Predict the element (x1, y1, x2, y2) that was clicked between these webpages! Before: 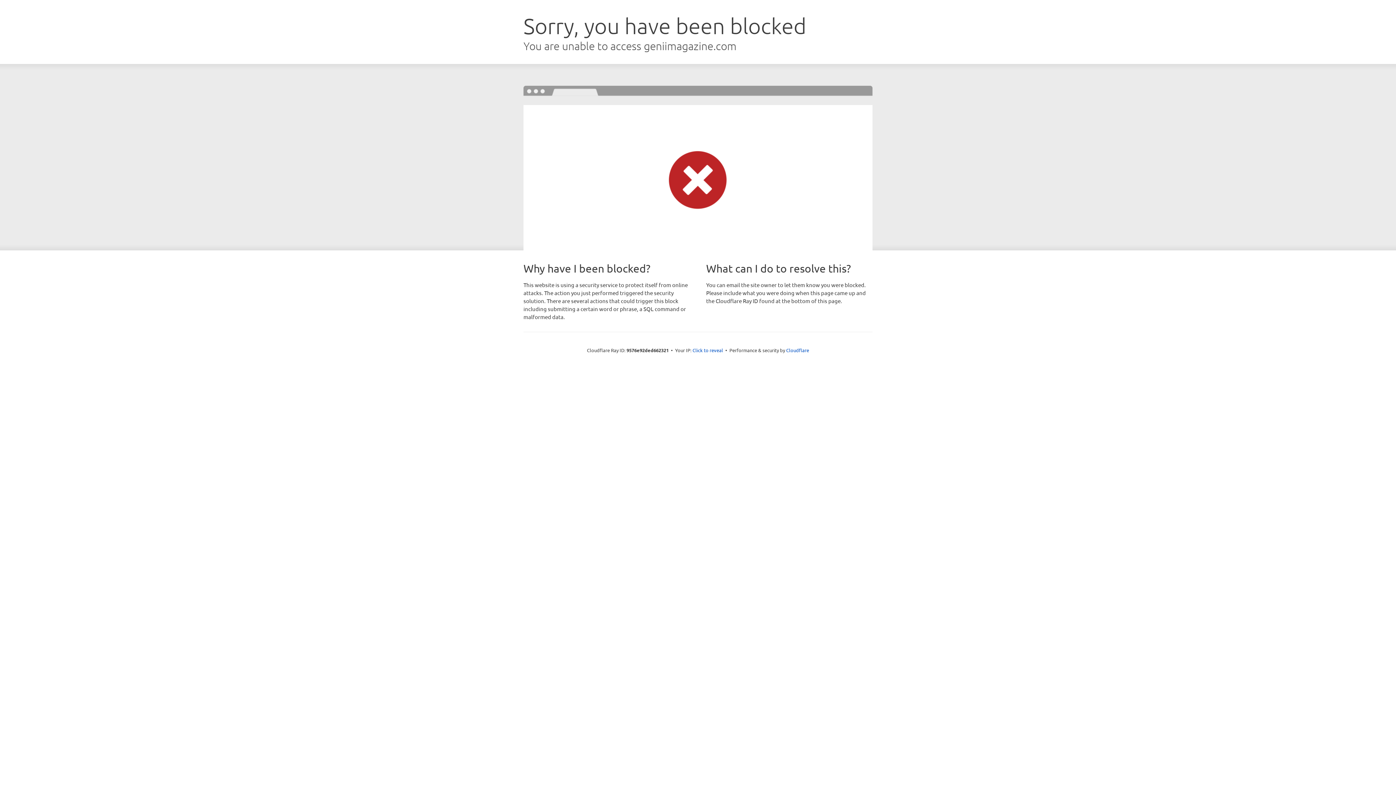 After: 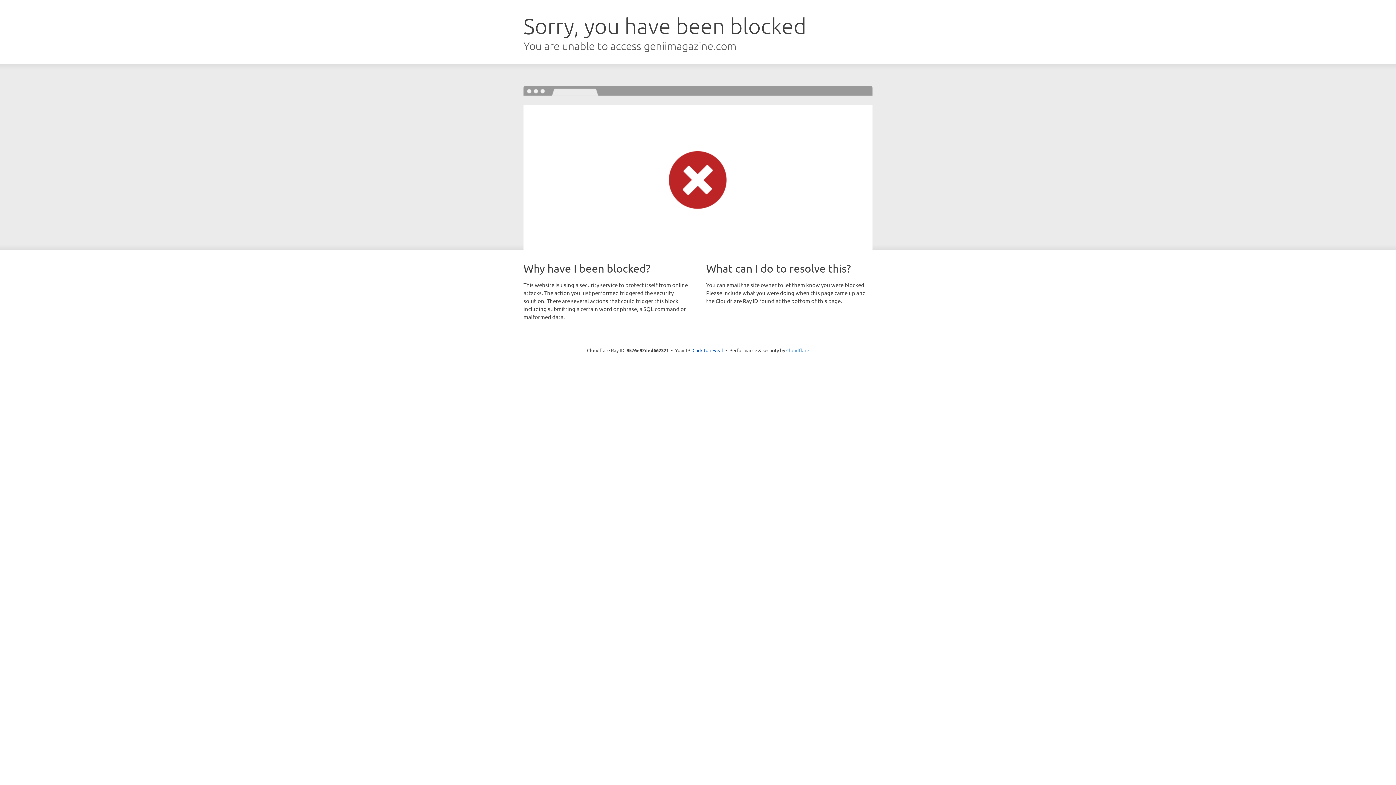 Action: label: Cloudflare bbox: (786, 347, 809, 353)